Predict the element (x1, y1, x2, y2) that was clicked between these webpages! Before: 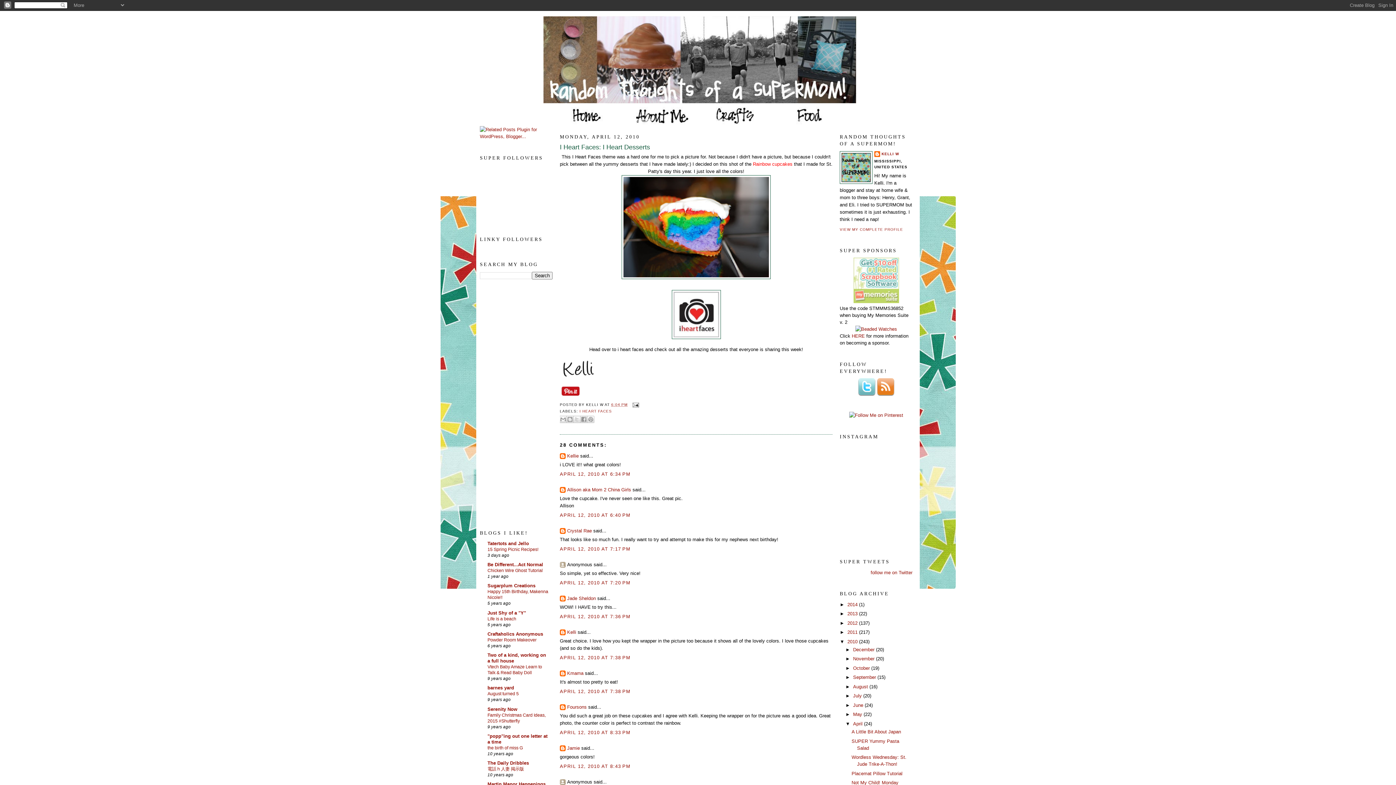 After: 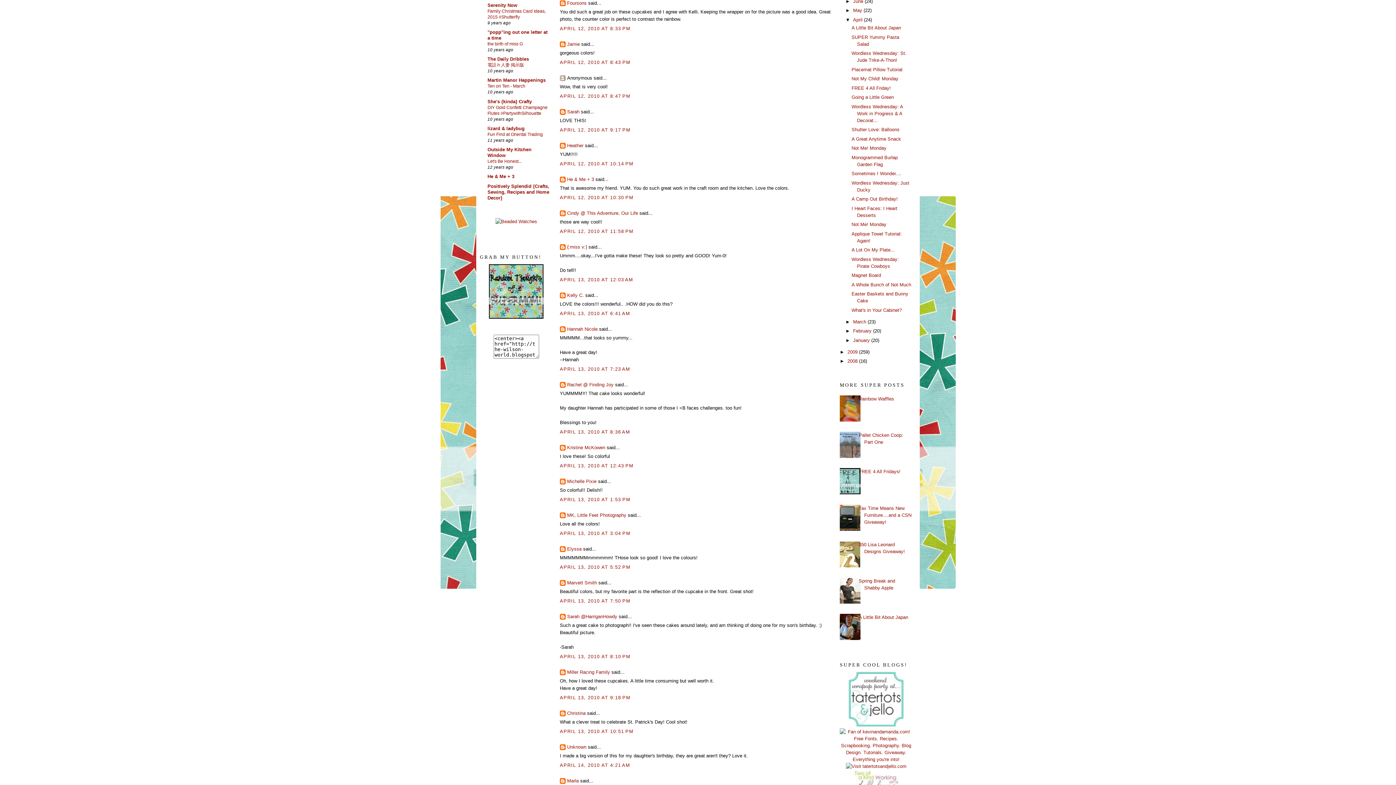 Action: bbox: (560, 730, 630, 735) label: APRIL 12, 2010 AT 8:33 PM